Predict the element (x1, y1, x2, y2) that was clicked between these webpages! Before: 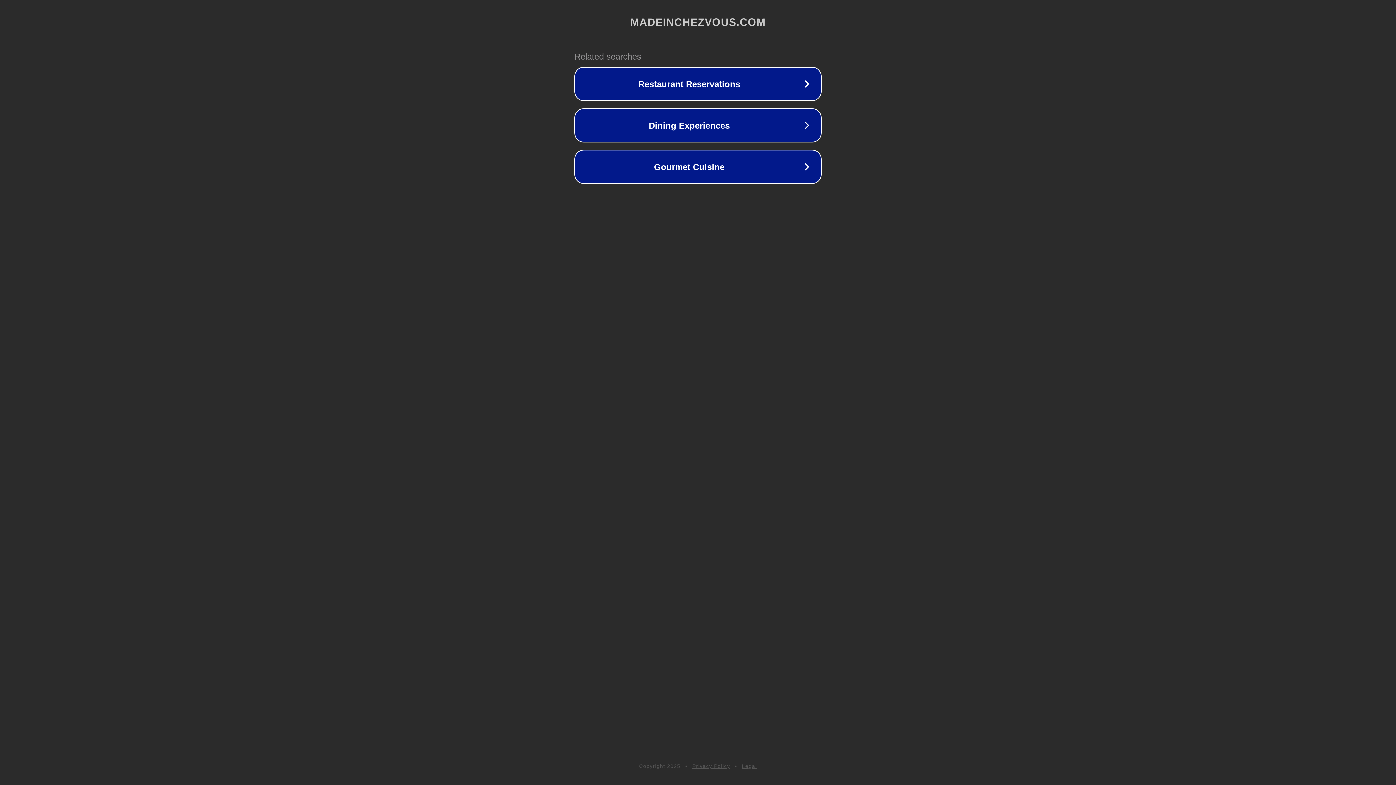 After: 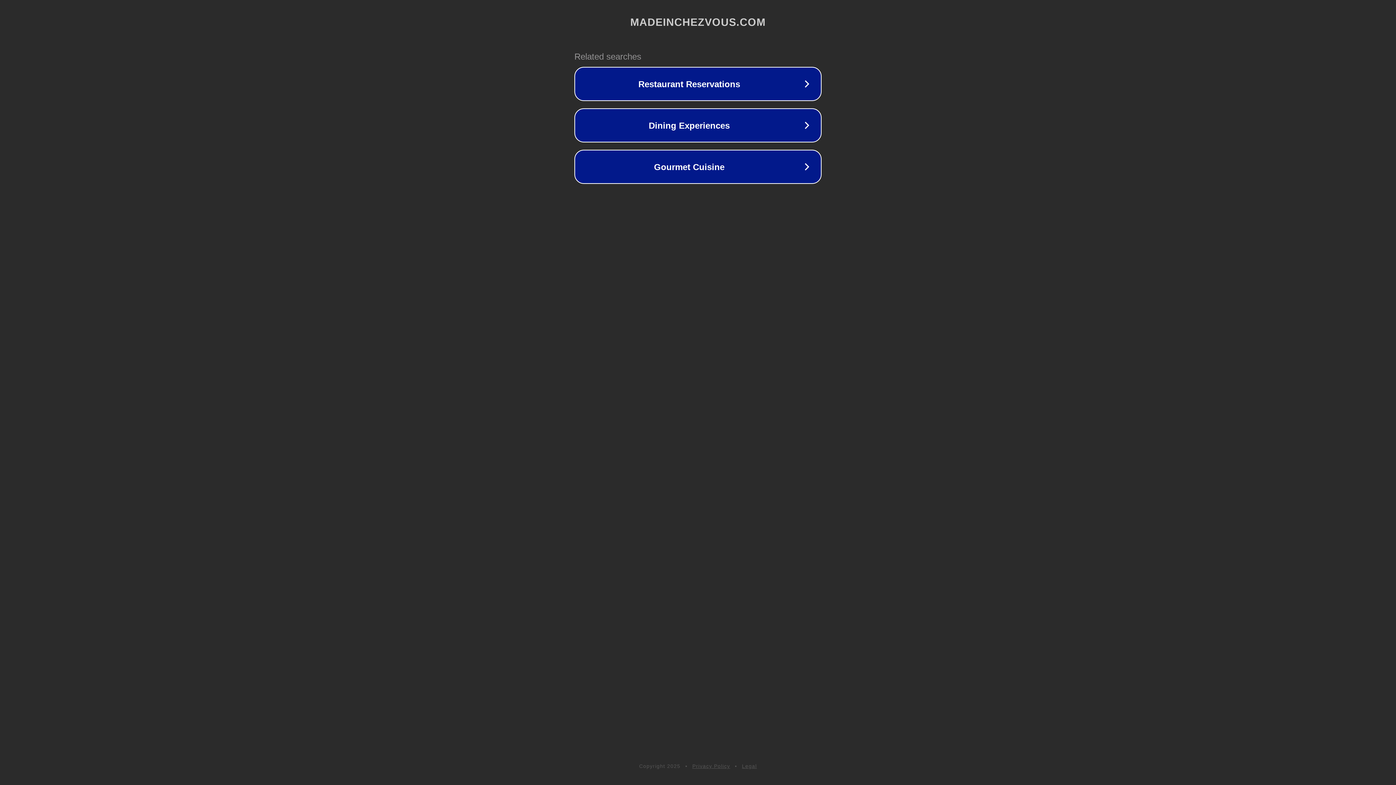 Action: bbox: (692, 763, 730, 769) label: Privacy Policy